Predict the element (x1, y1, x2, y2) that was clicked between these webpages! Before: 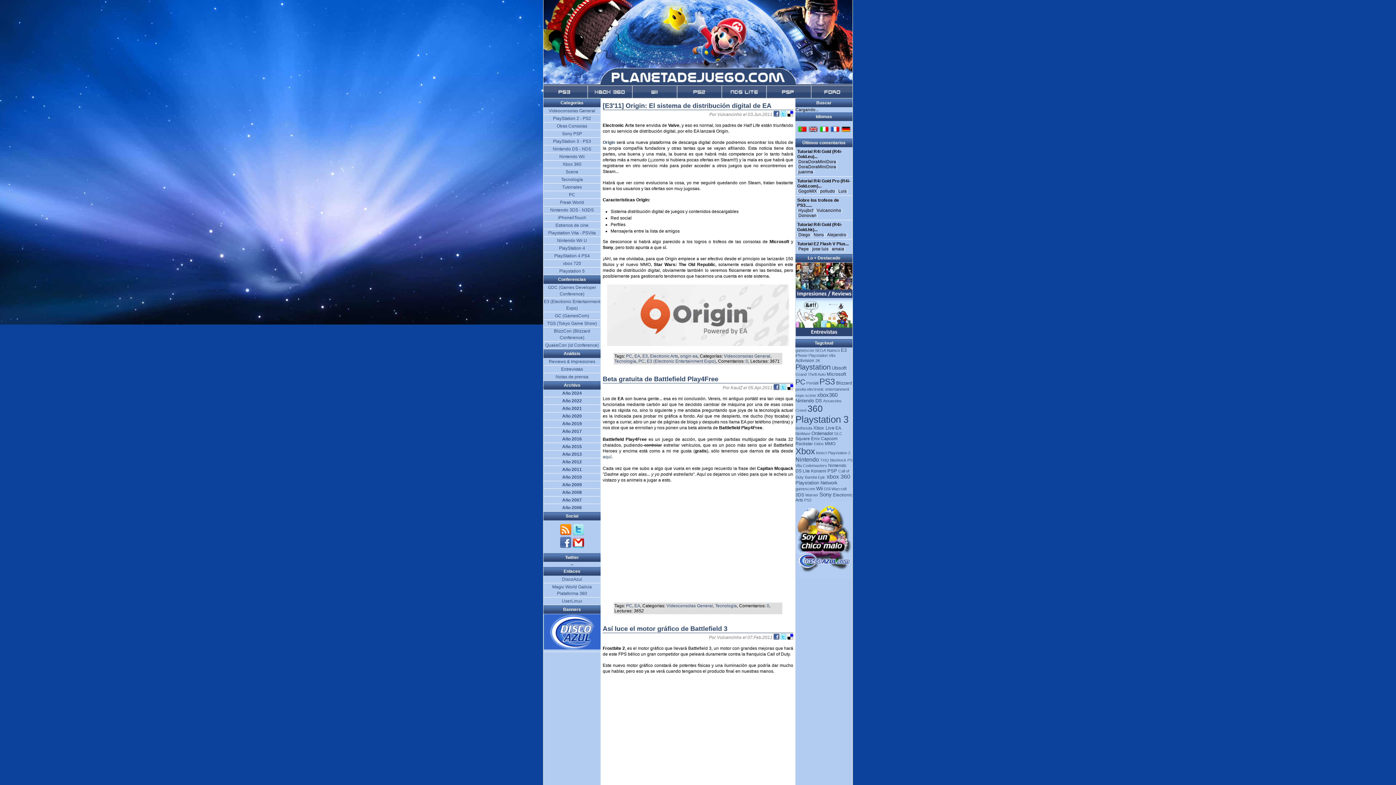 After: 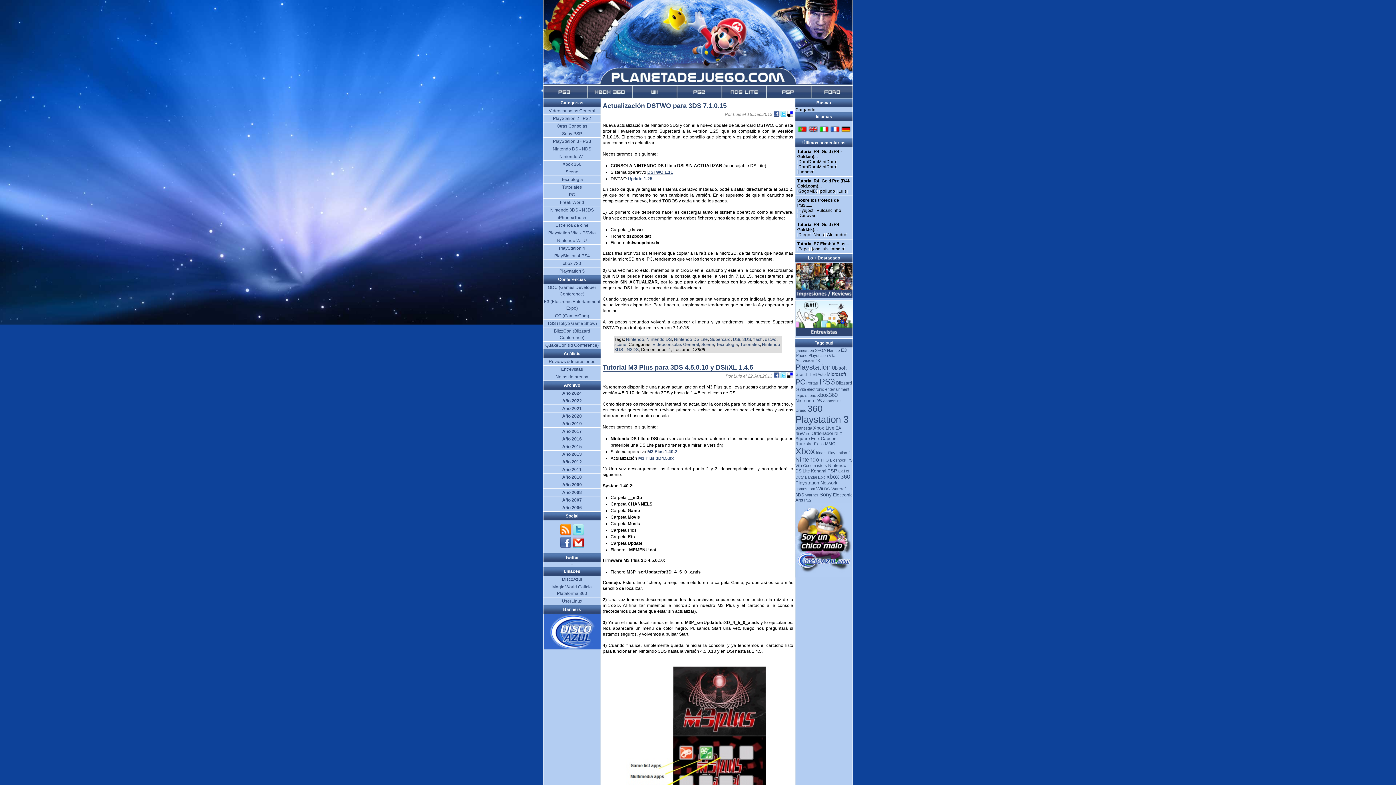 Action: bbox: (824, 486, 830, 491) label: DSi